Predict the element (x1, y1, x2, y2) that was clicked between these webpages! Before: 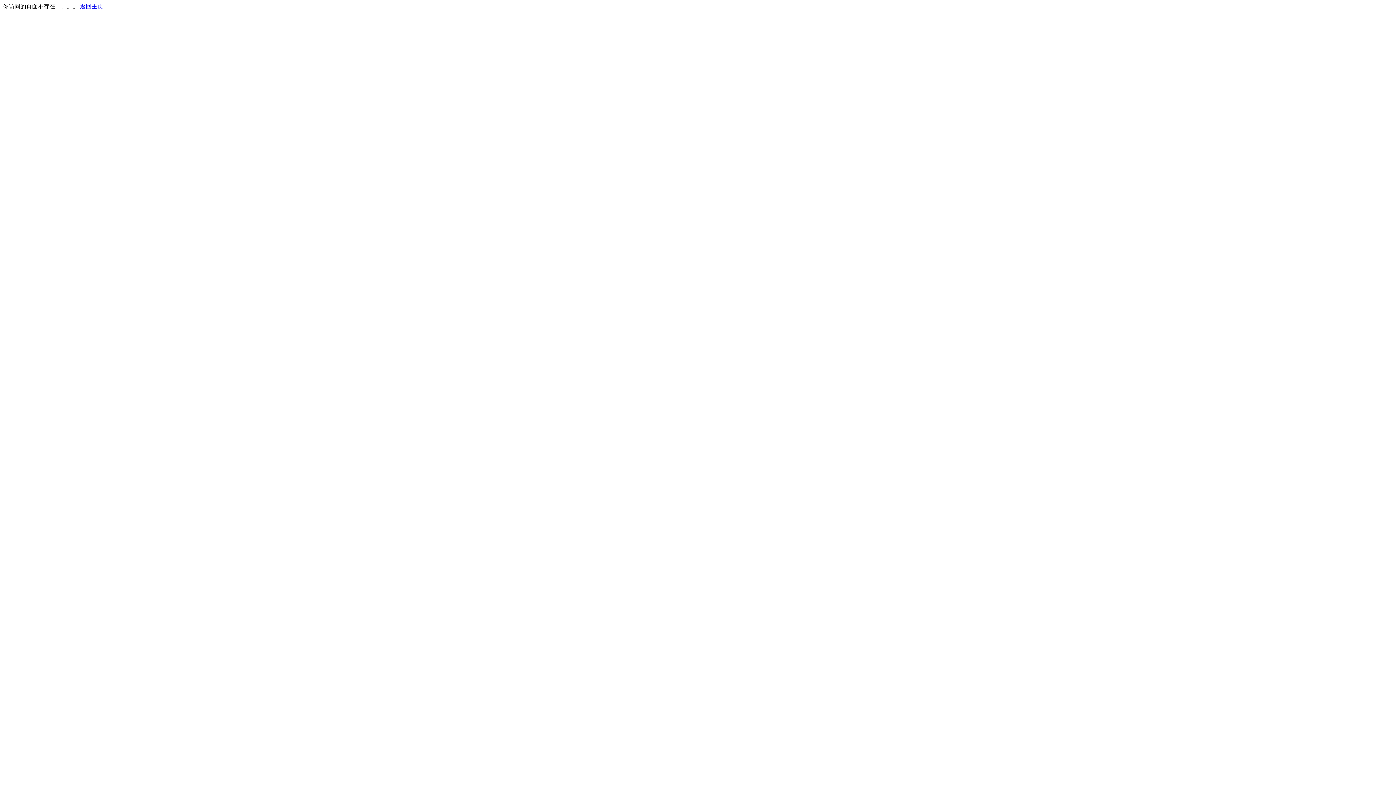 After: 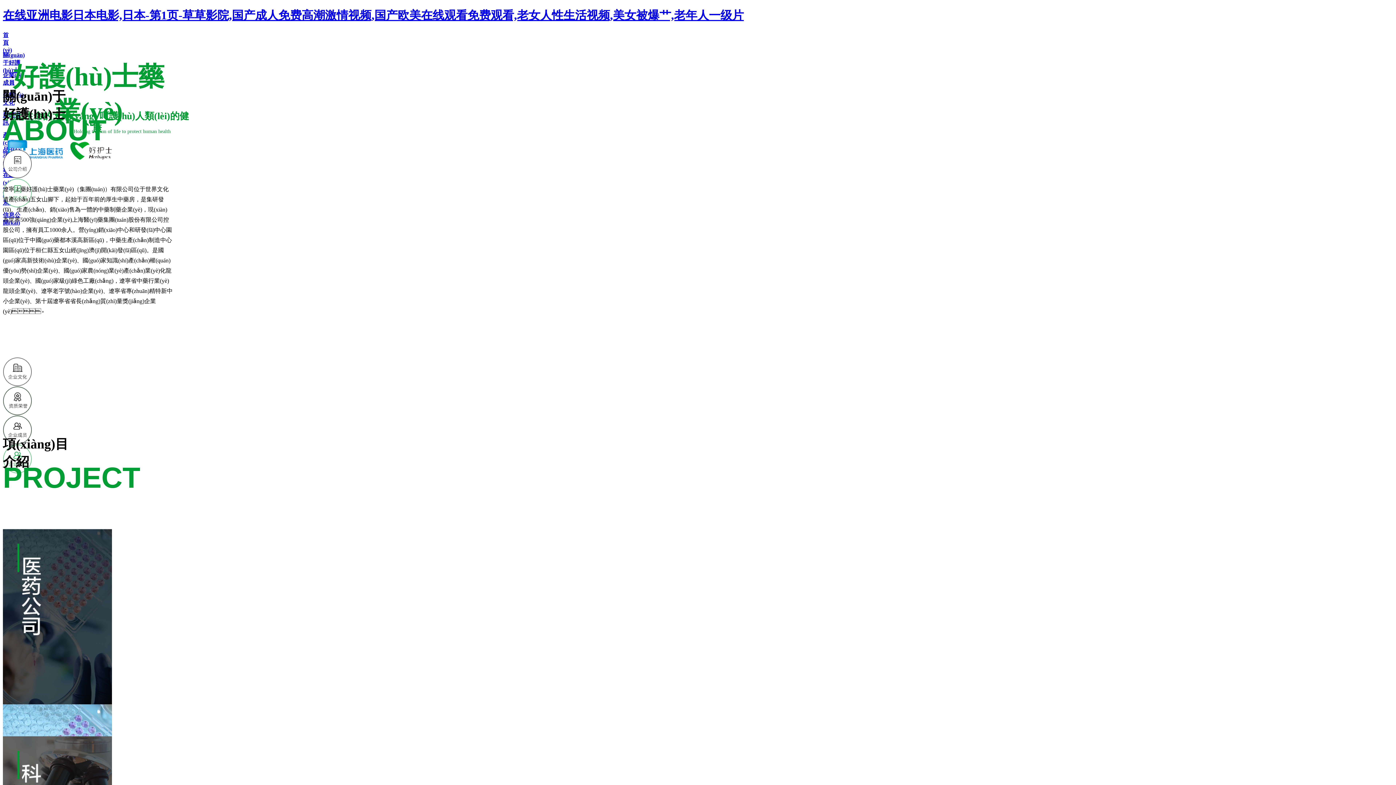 Action: bbox: (80, 3, 103, 9) label: 返回主页